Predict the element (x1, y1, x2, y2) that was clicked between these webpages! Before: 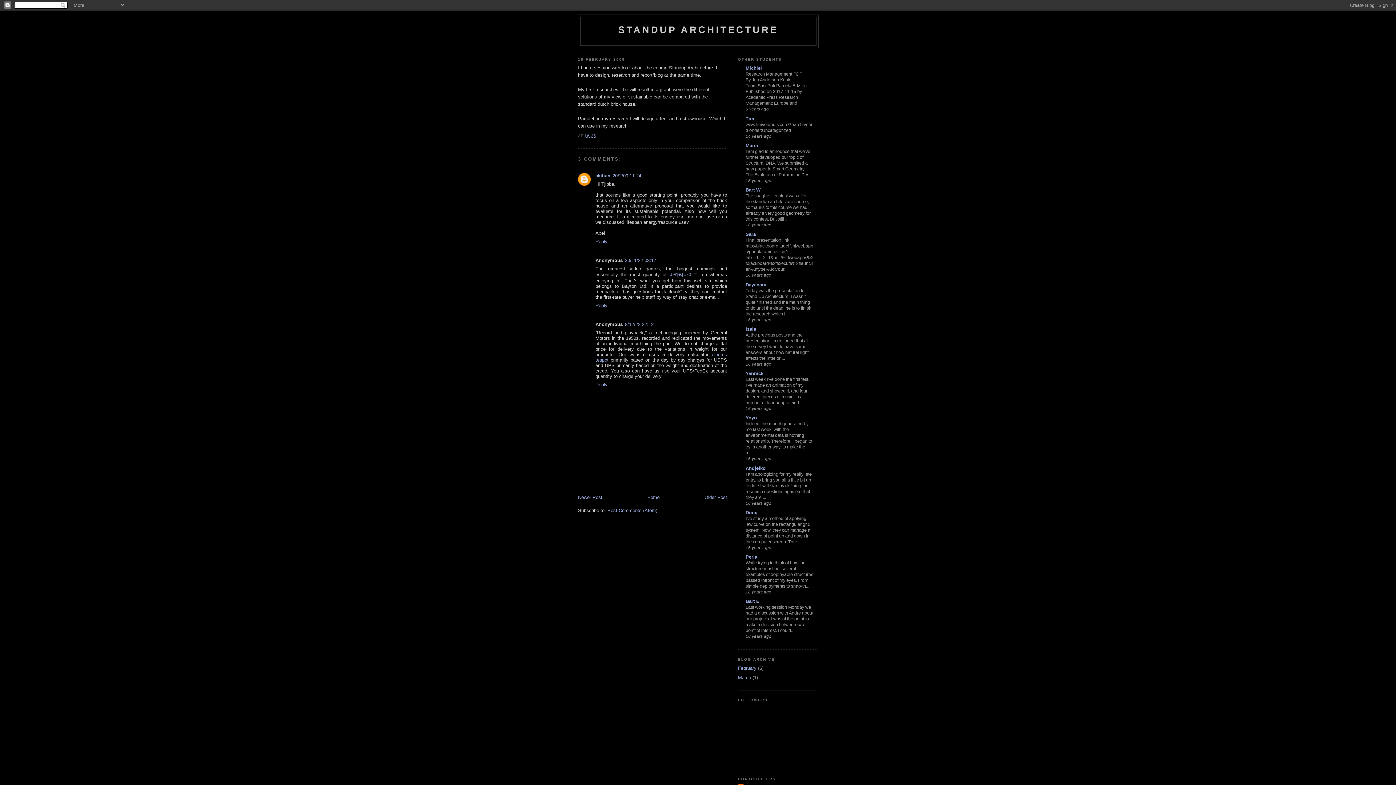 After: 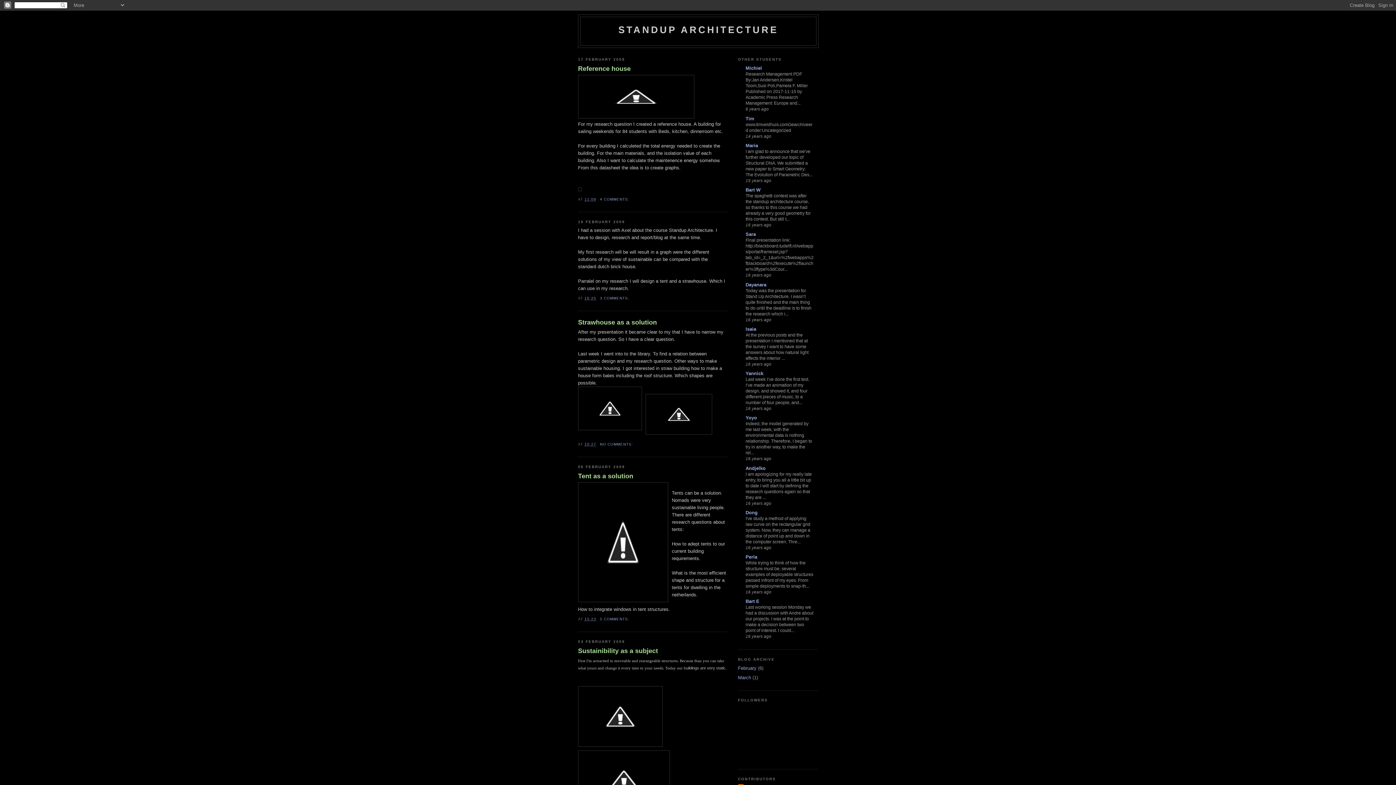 Action: label: February bbox: (738, 665, 756, 671)